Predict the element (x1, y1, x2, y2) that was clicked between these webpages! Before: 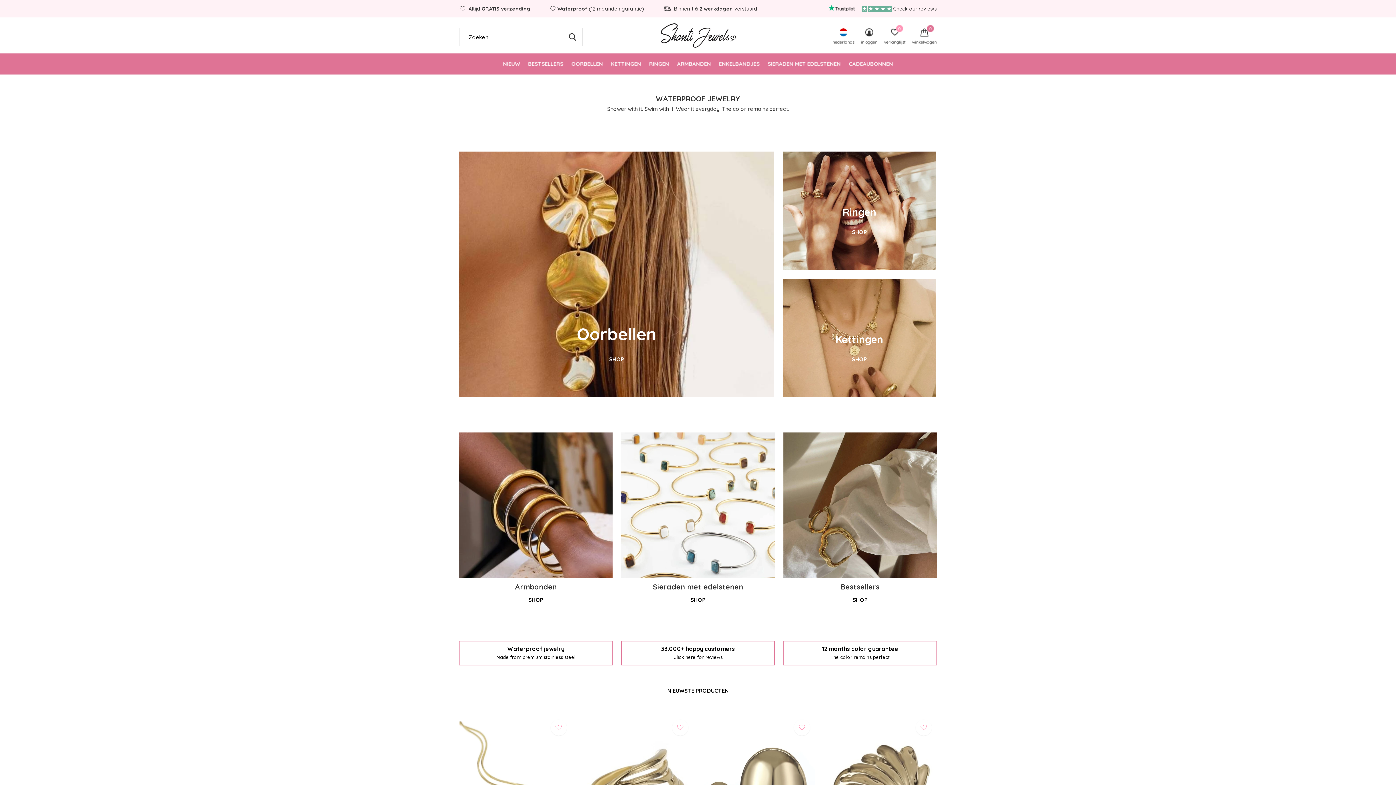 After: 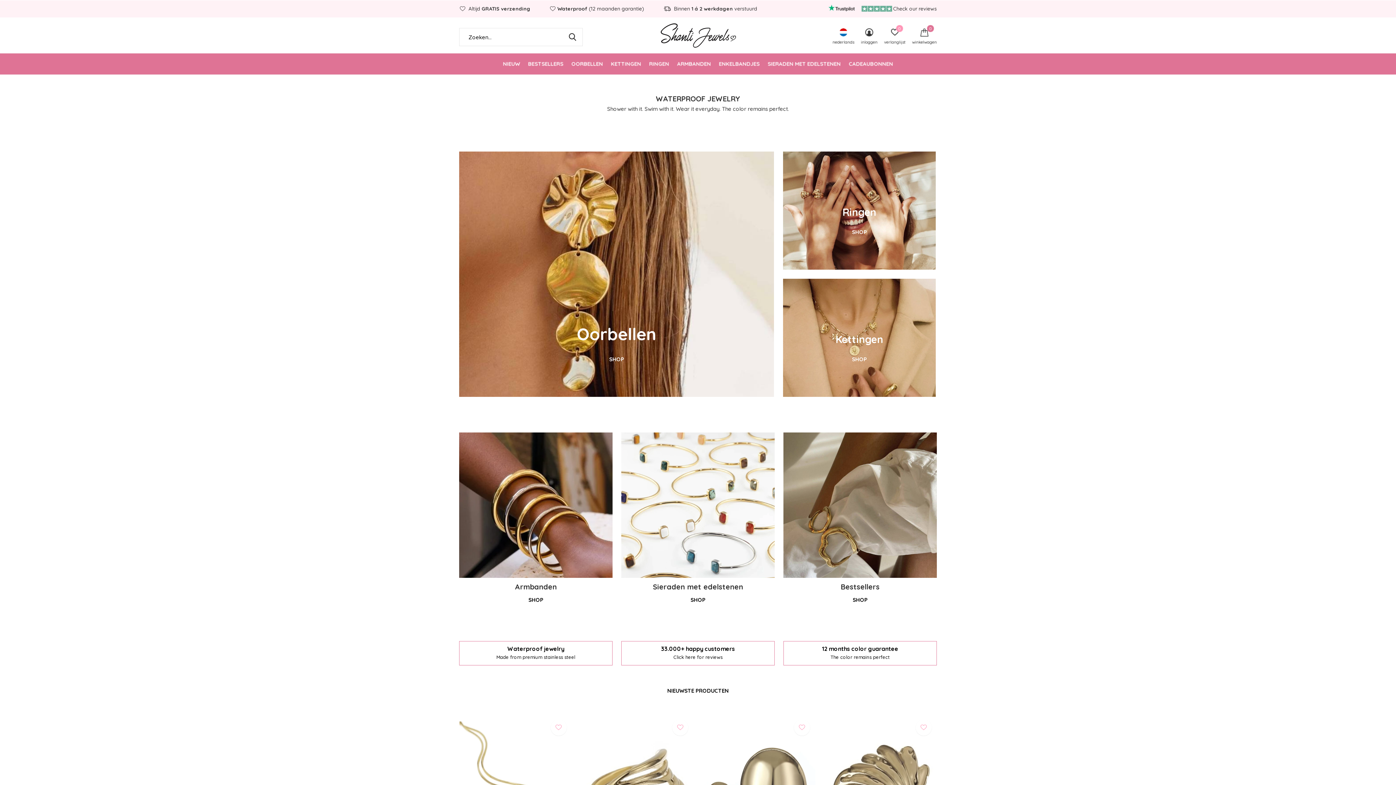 Action: bbox: (828, 0, 854, 17)